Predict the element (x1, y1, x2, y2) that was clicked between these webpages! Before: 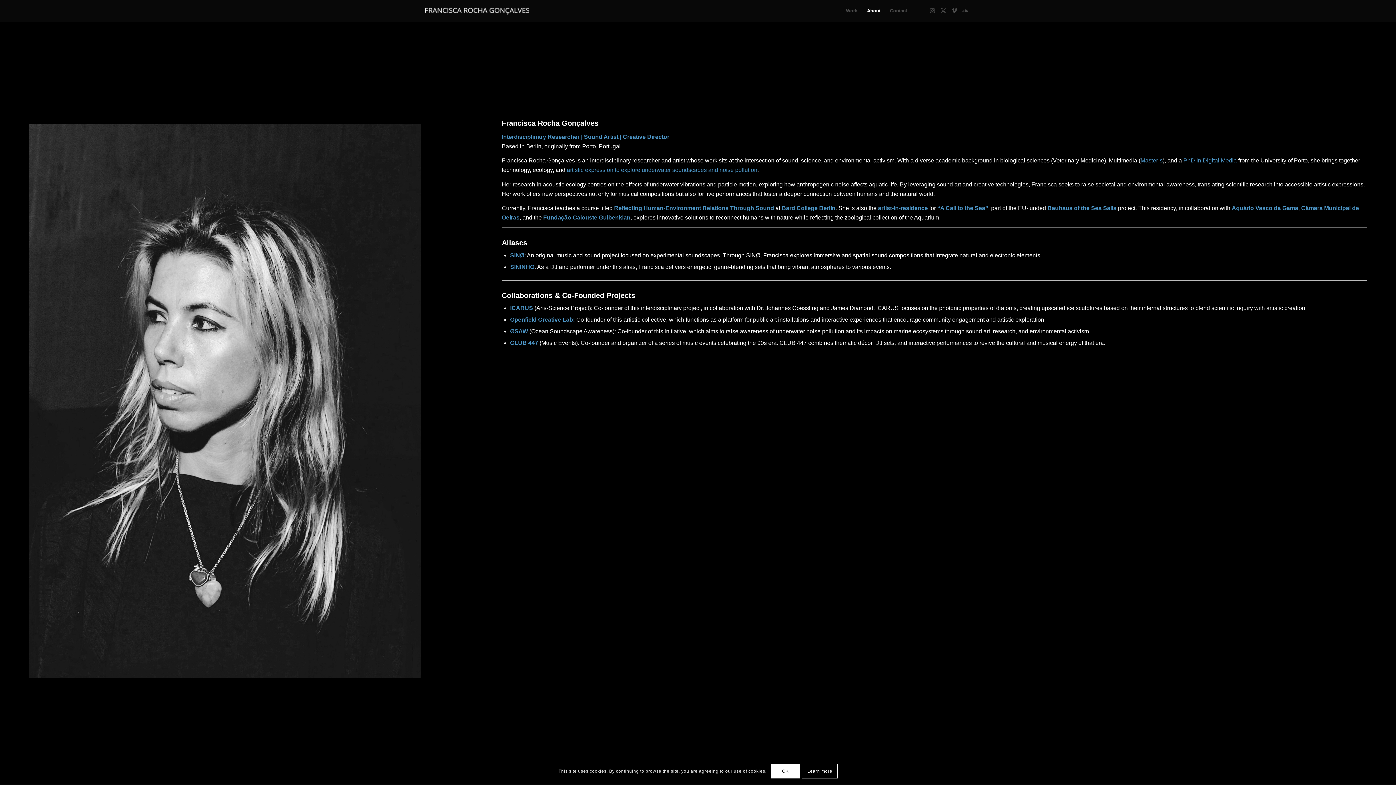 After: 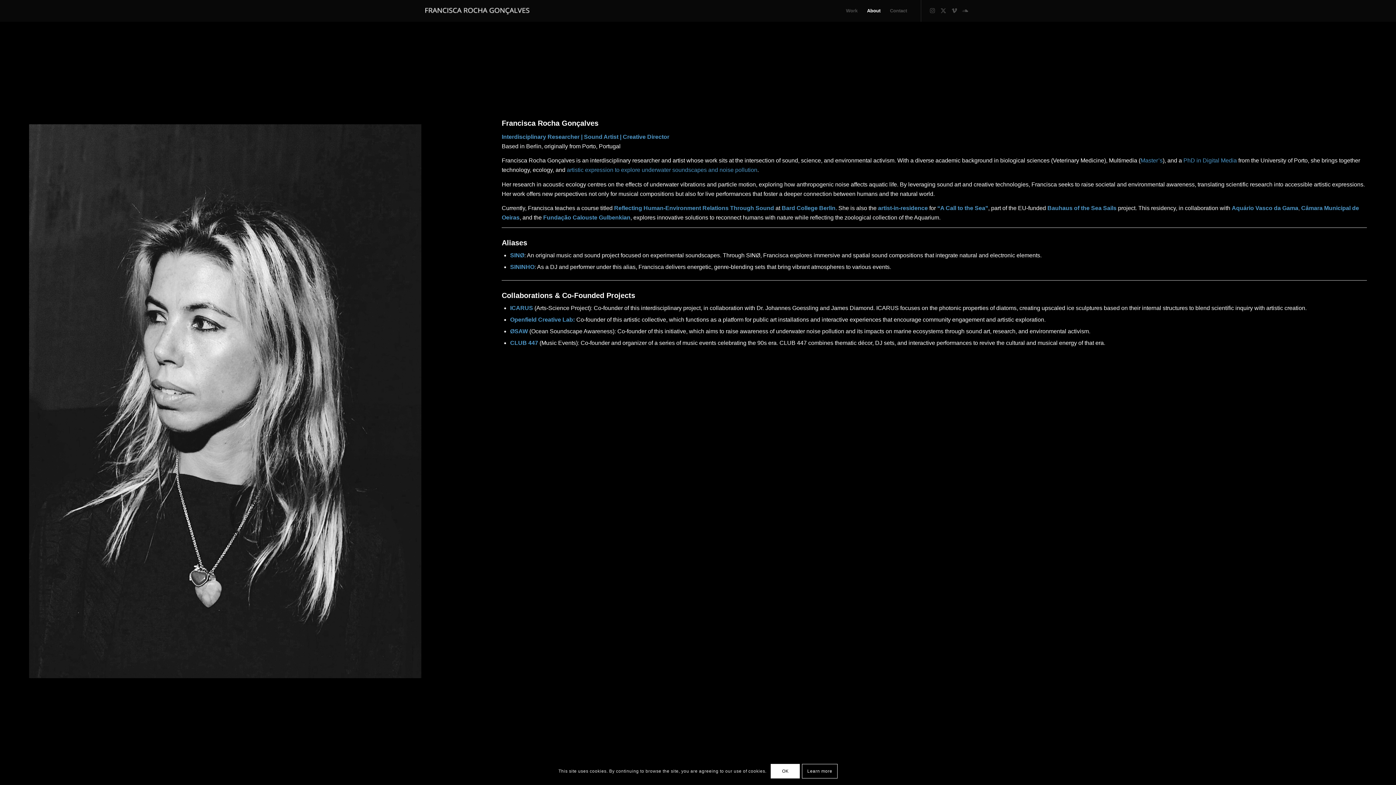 Action: bbox: (862, 0, 885, 21) label: About